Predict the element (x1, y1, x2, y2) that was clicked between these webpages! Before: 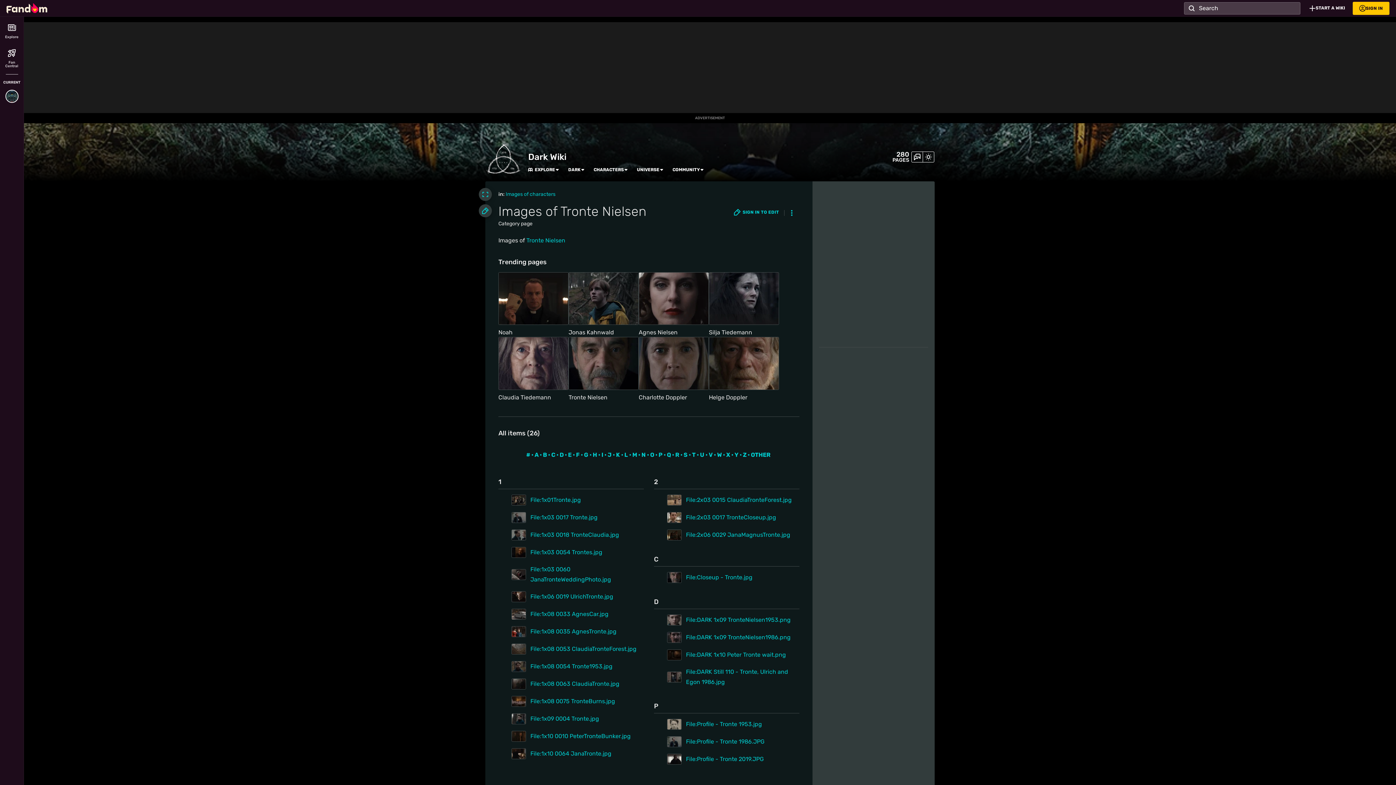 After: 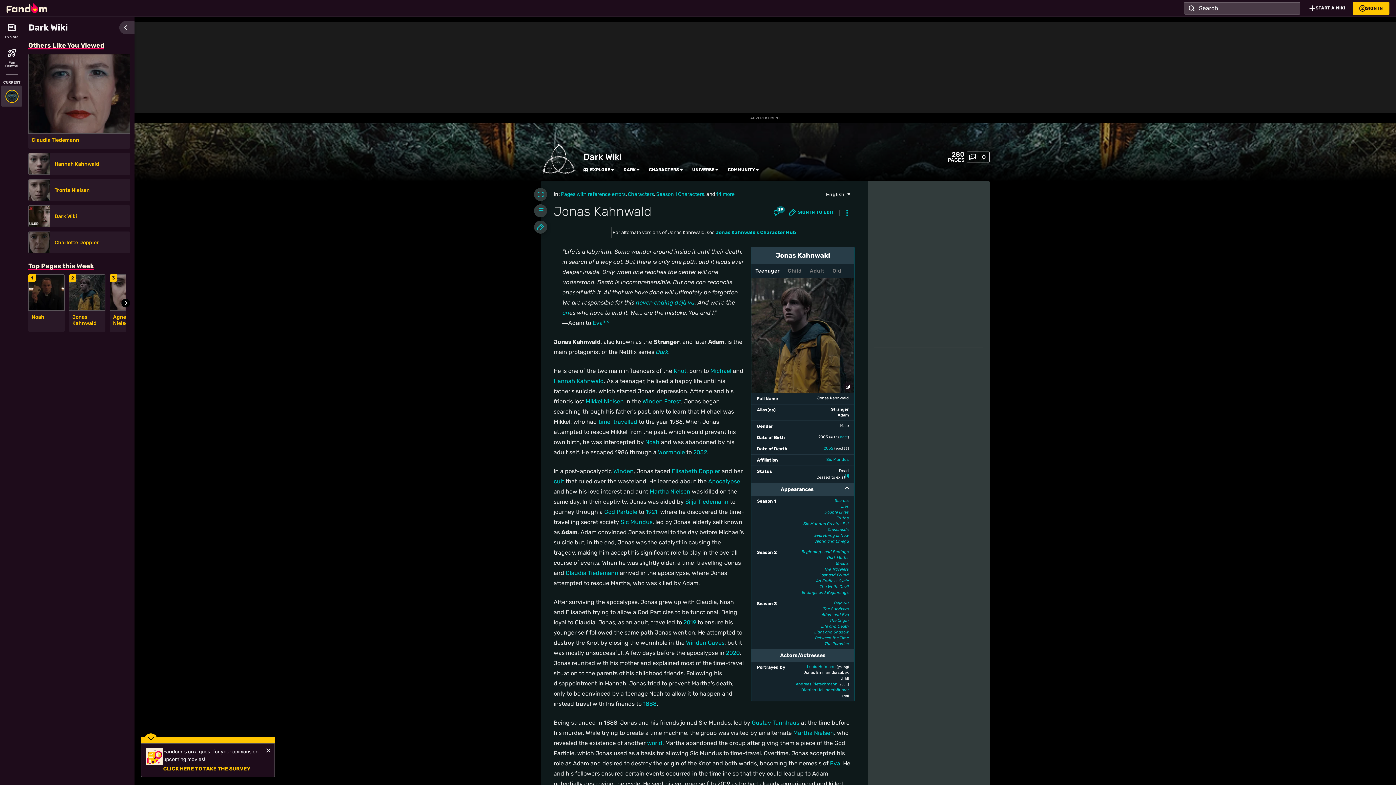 Action: label: Jonas Kahnwald bbox: (568, 272, 638, 337)